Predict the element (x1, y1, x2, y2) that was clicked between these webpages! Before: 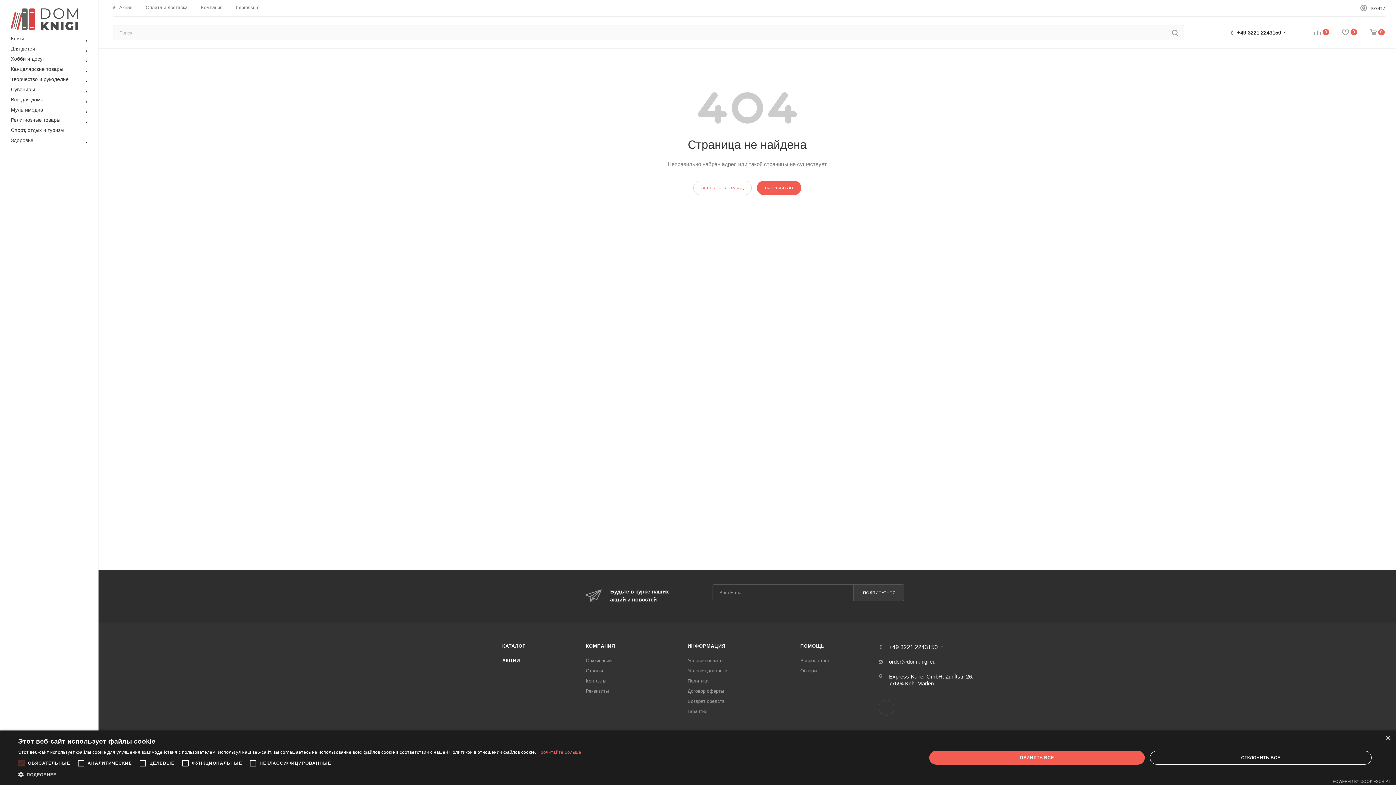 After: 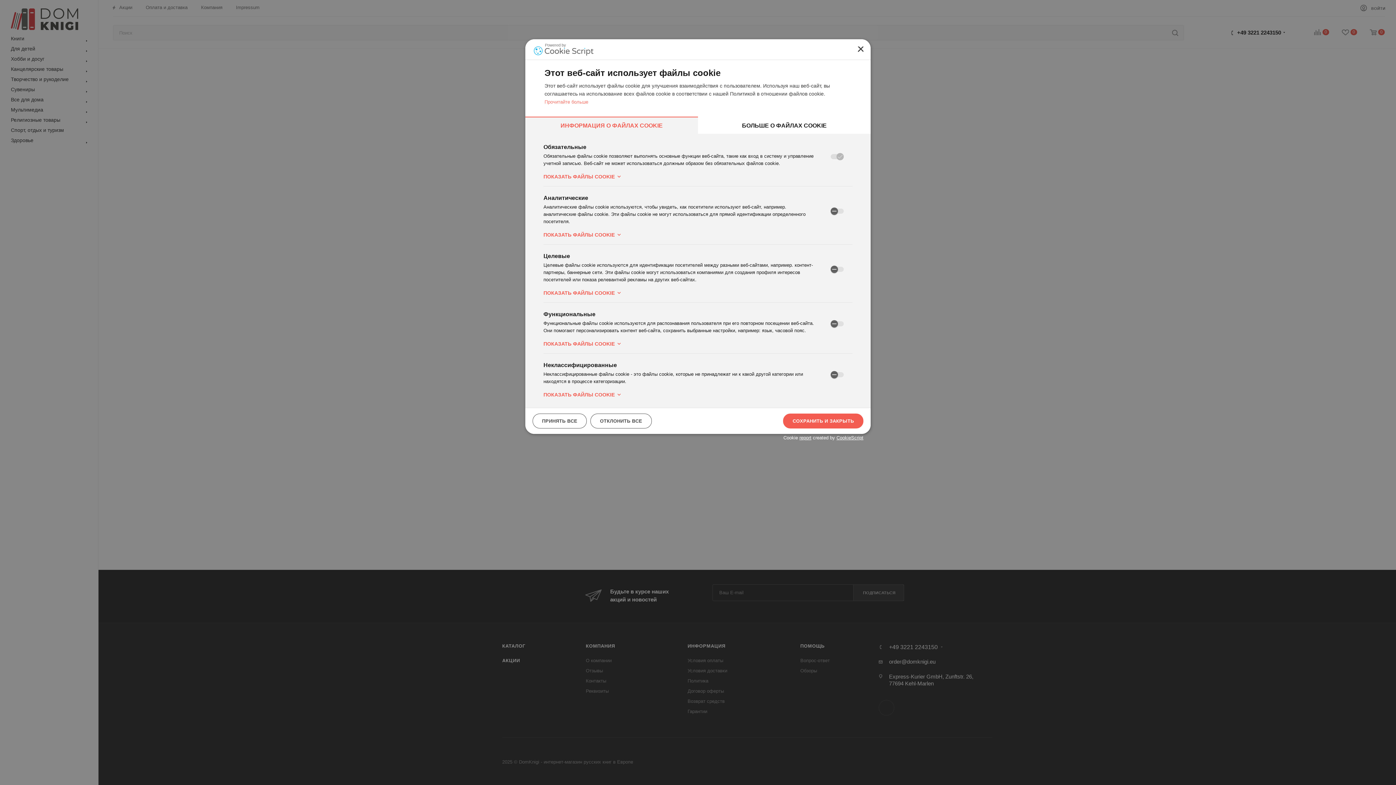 Action: label:  ПОДРОБНЕЕ bbox: (18, 770, 581, 780)